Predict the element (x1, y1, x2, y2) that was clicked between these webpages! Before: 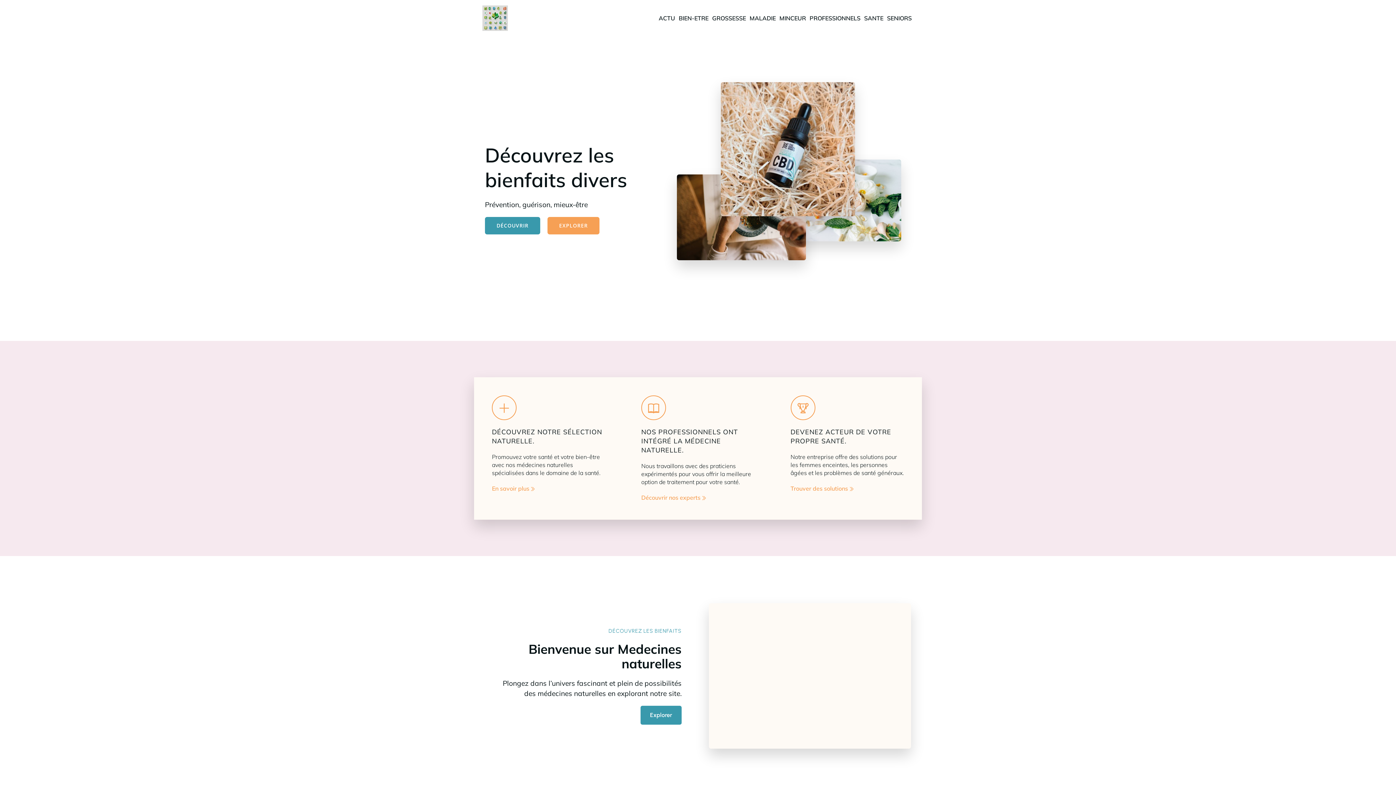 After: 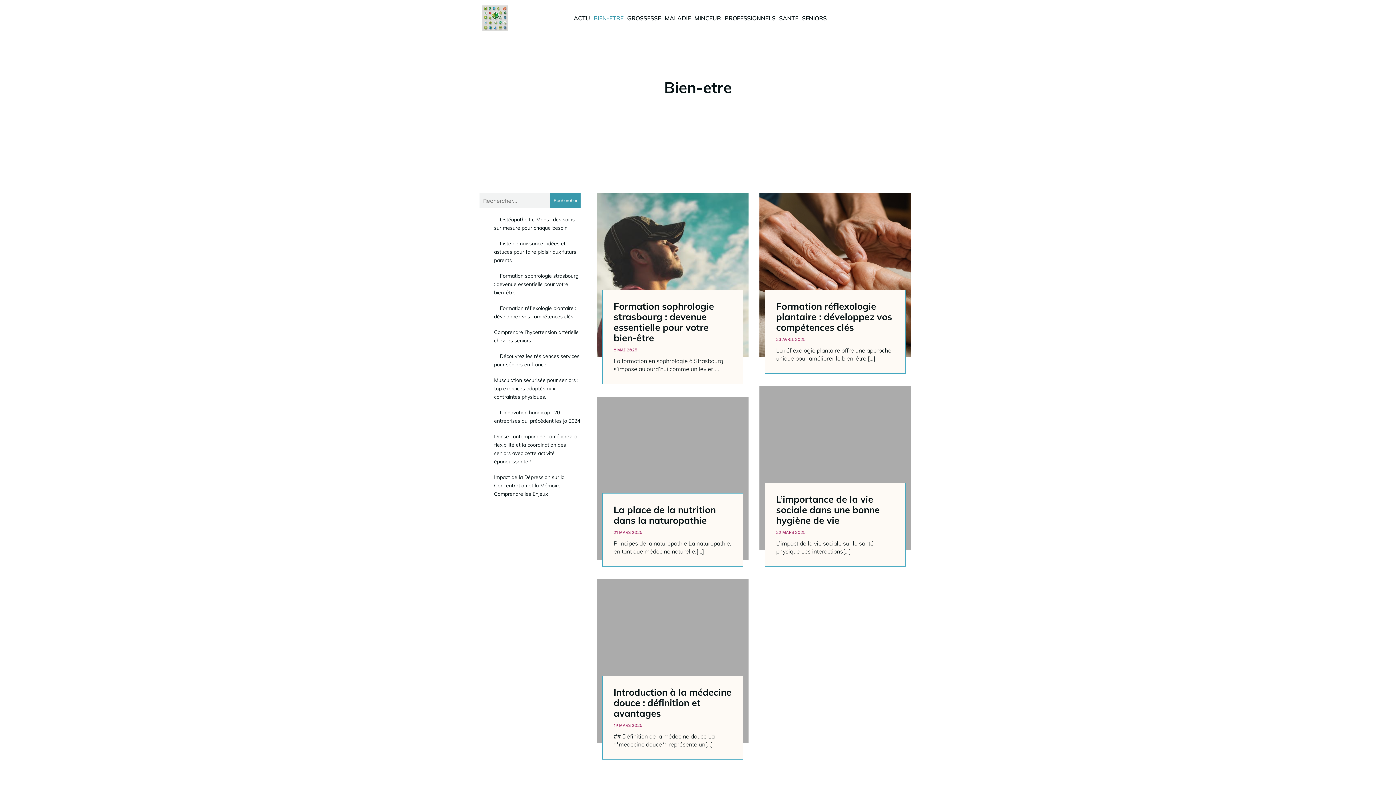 Action: label: BIEN-ETRE bbox: (677, 10, 710, 26)